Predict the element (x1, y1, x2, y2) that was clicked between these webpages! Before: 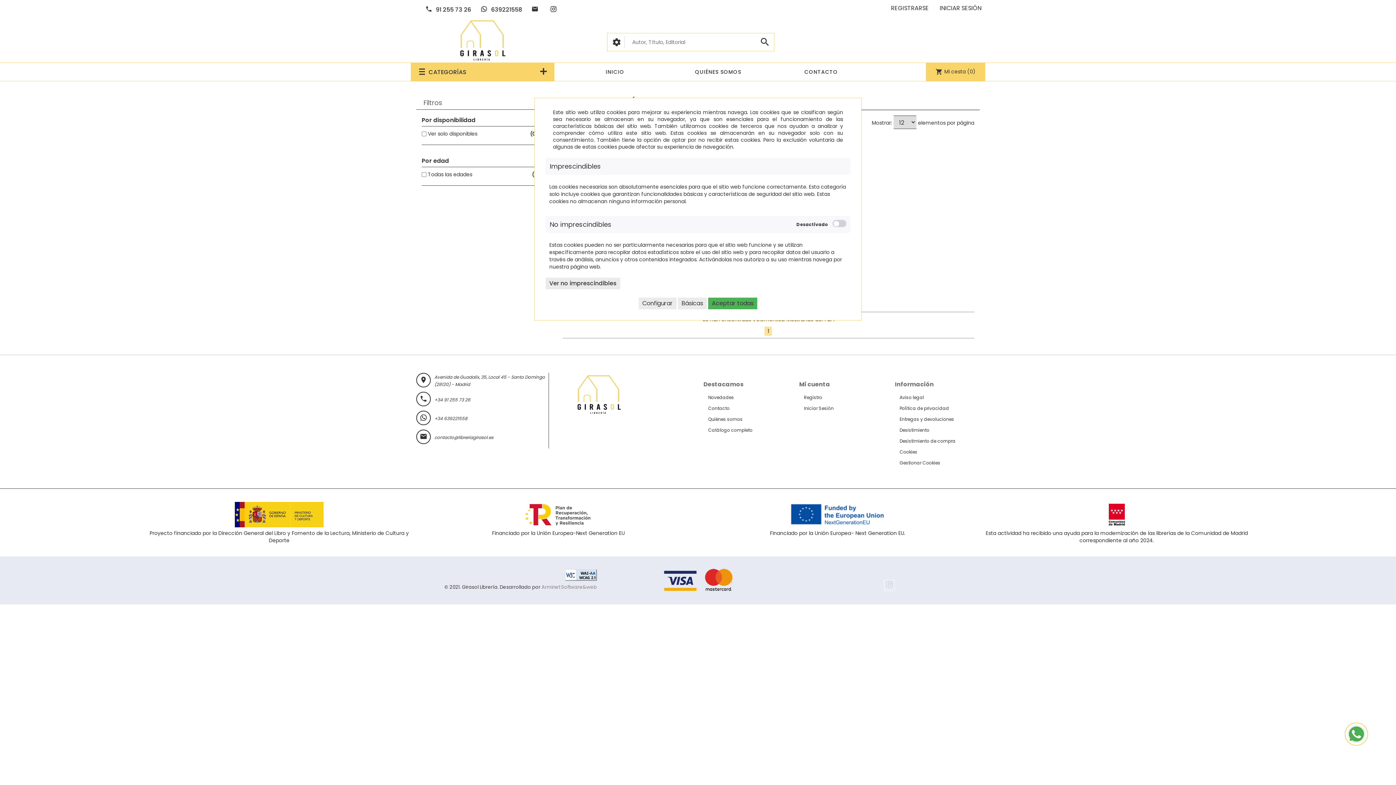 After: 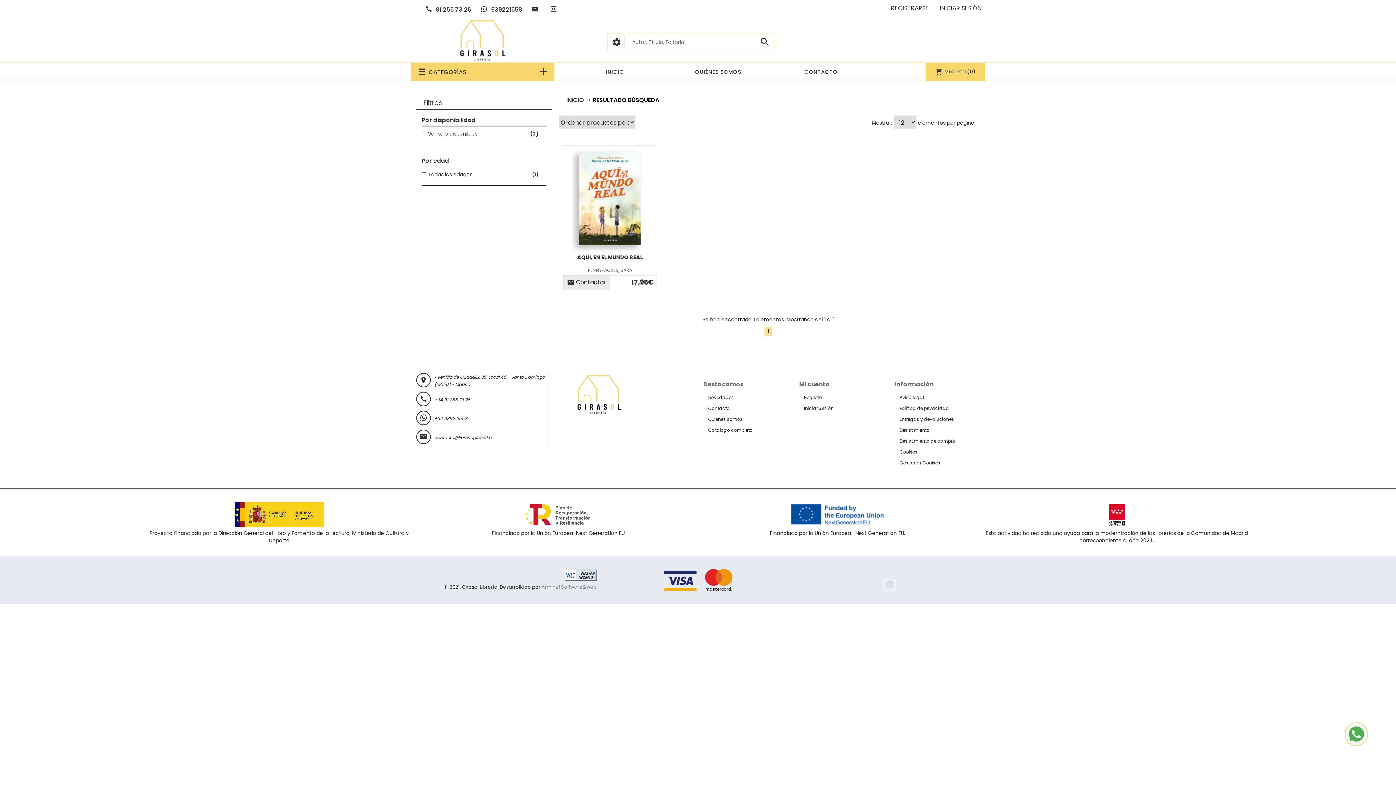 Action: bbox: (708, 297, 757, 309) label: Aceptar todas